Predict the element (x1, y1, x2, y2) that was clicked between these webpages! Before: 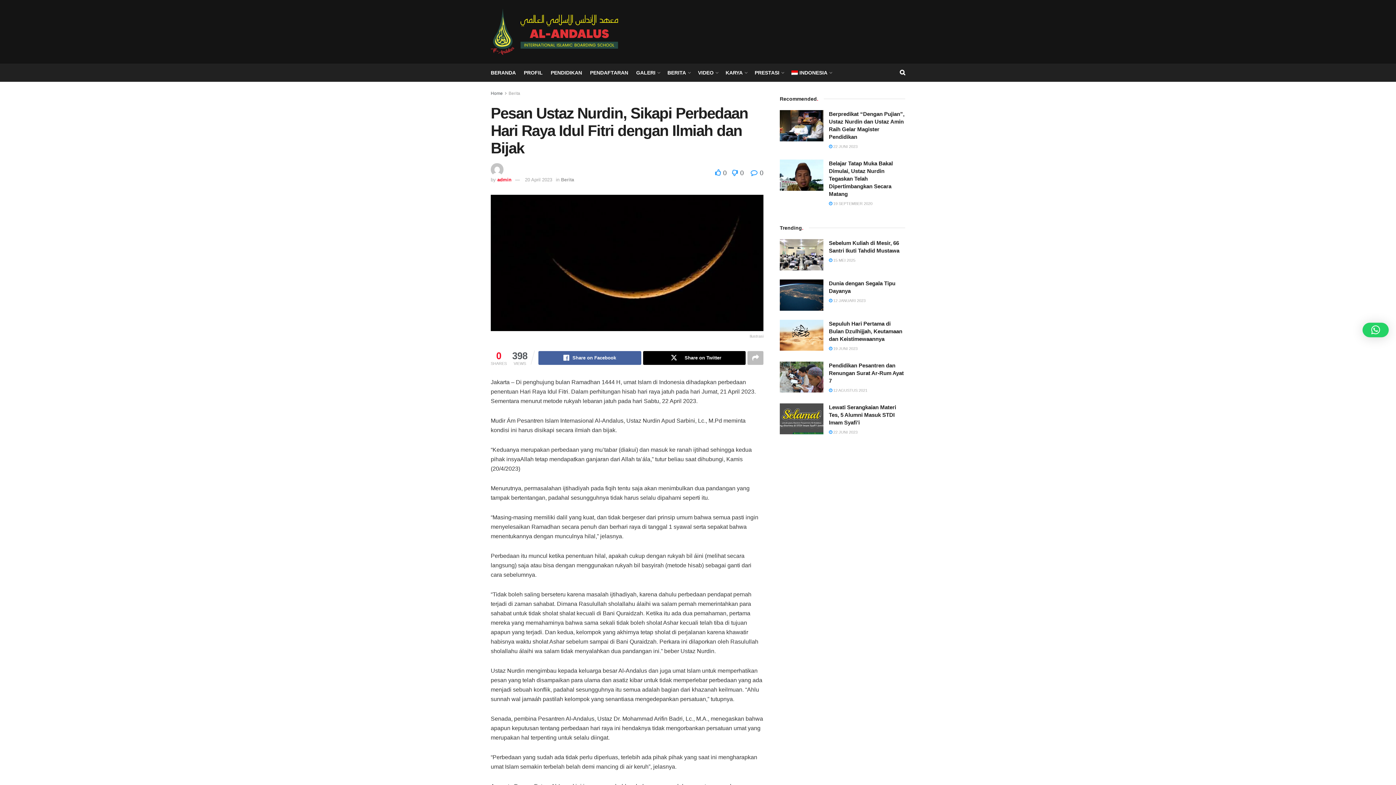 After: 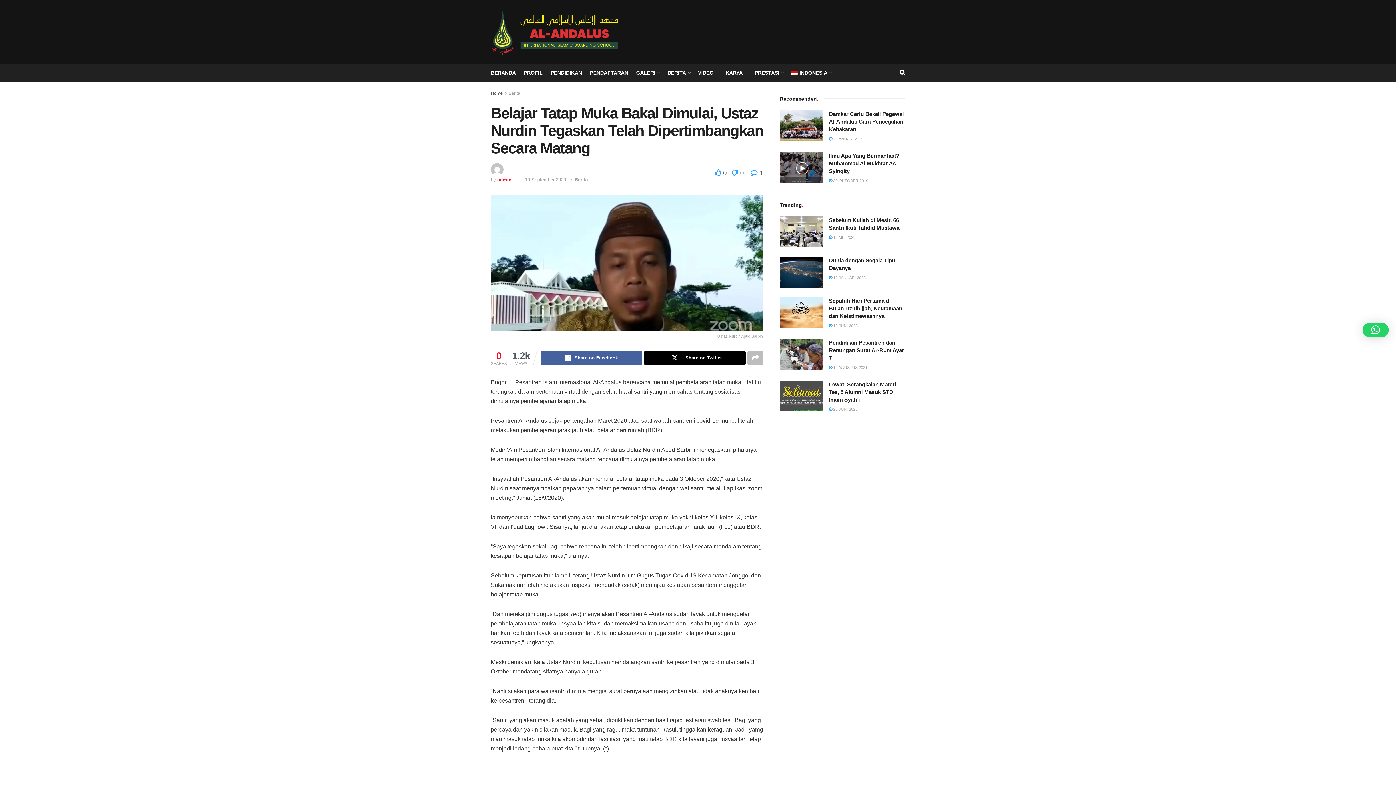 Action: bbox: (780, 159, 823, 190)